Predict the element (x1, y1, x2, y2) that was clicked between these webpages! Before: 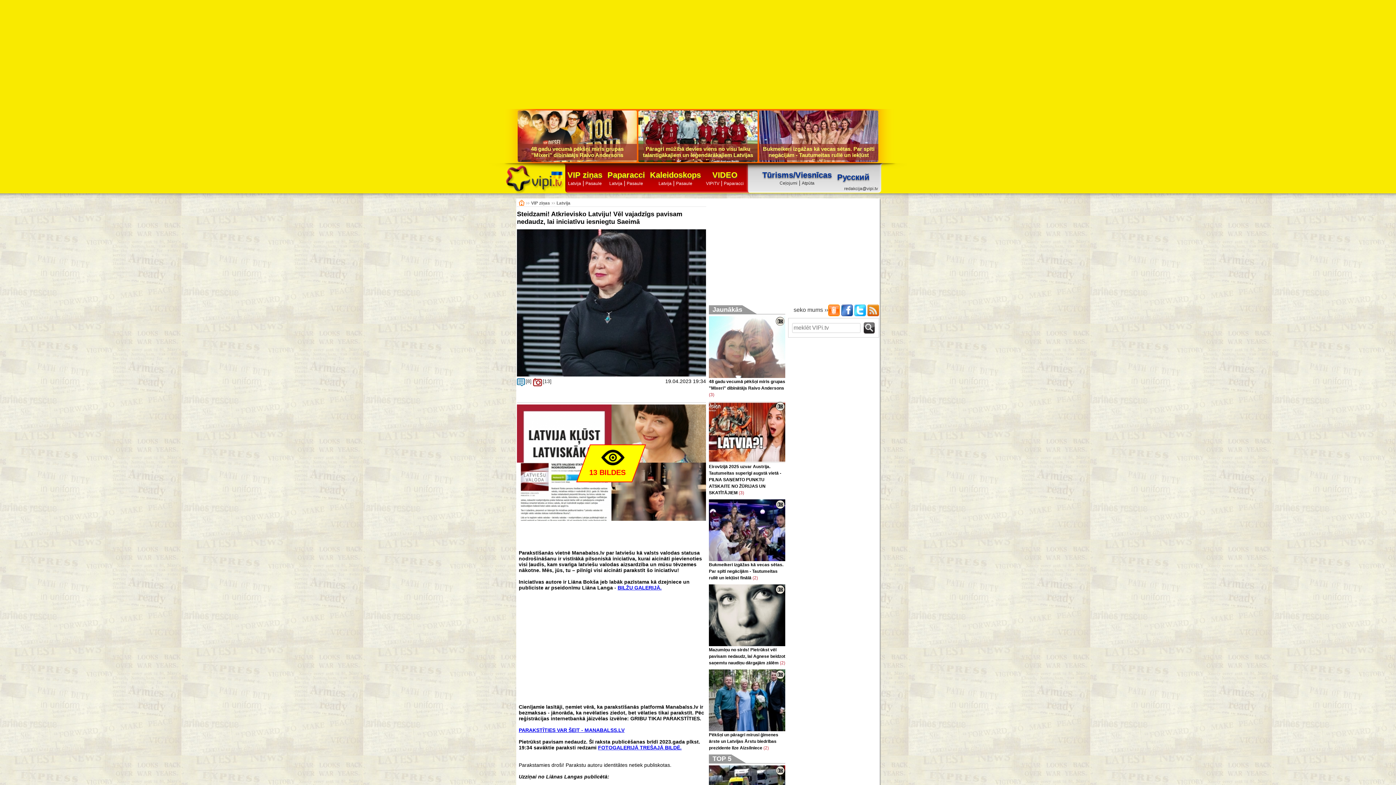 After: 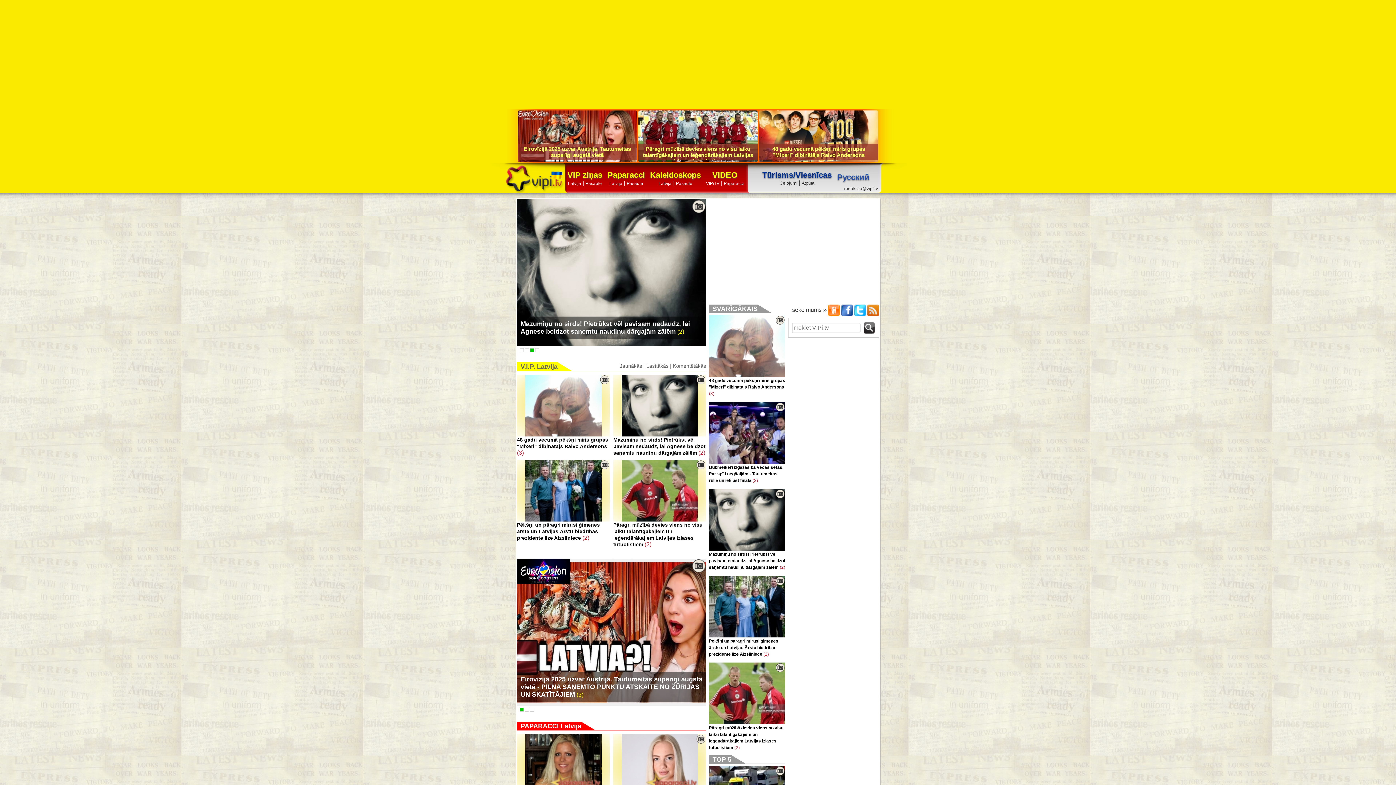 Action: bbox: (516, 171, 565, 191)